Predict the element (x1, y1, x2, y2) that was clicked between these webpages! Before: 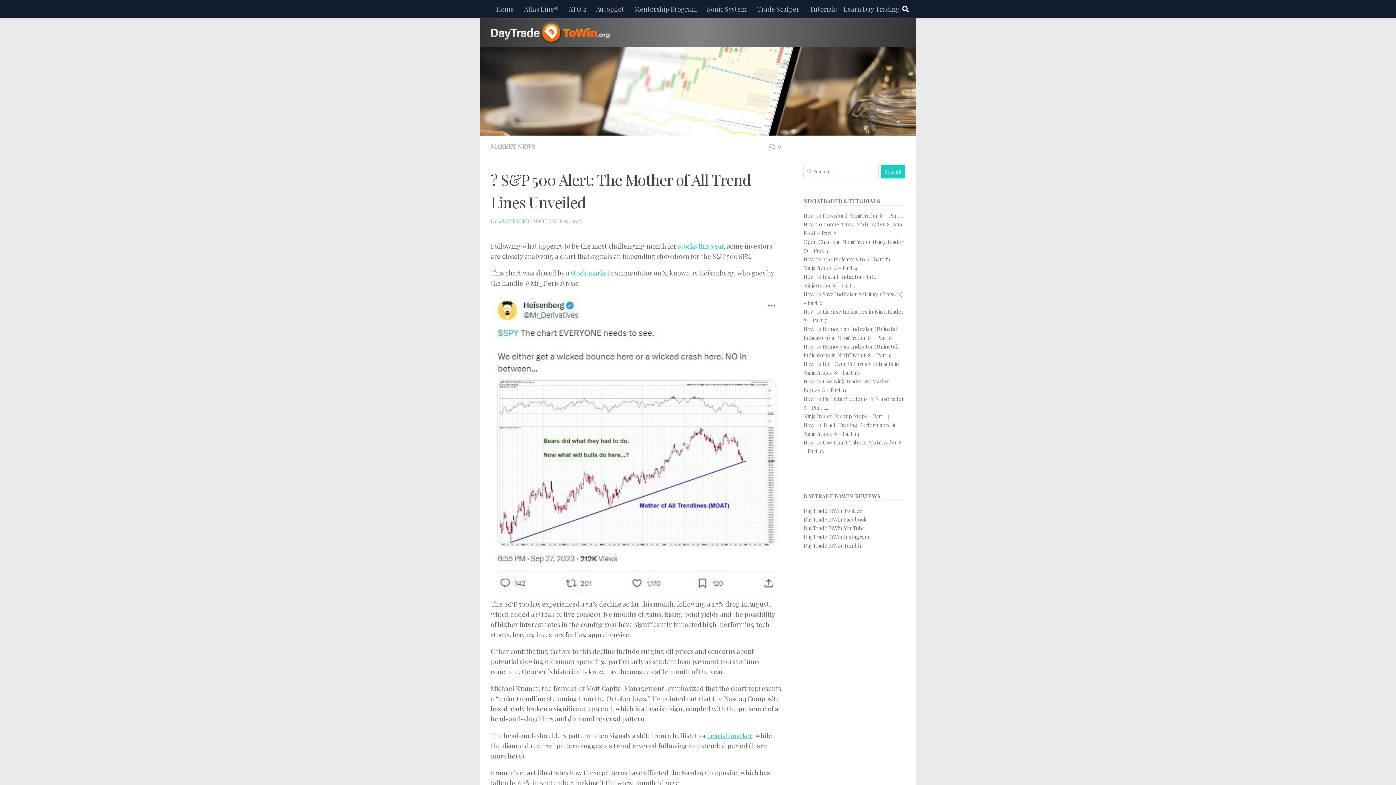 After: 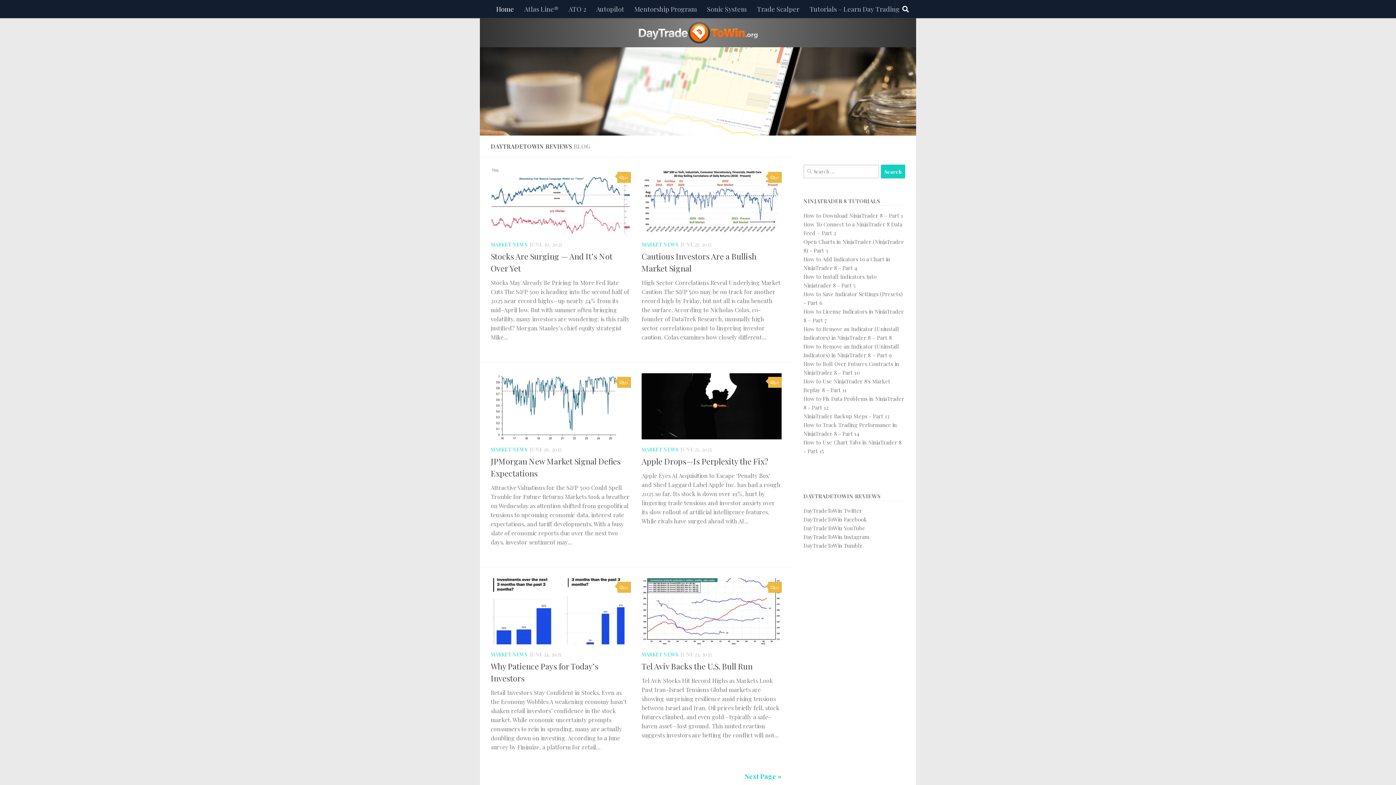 Action: bbox: (490, 21, 609, 43)